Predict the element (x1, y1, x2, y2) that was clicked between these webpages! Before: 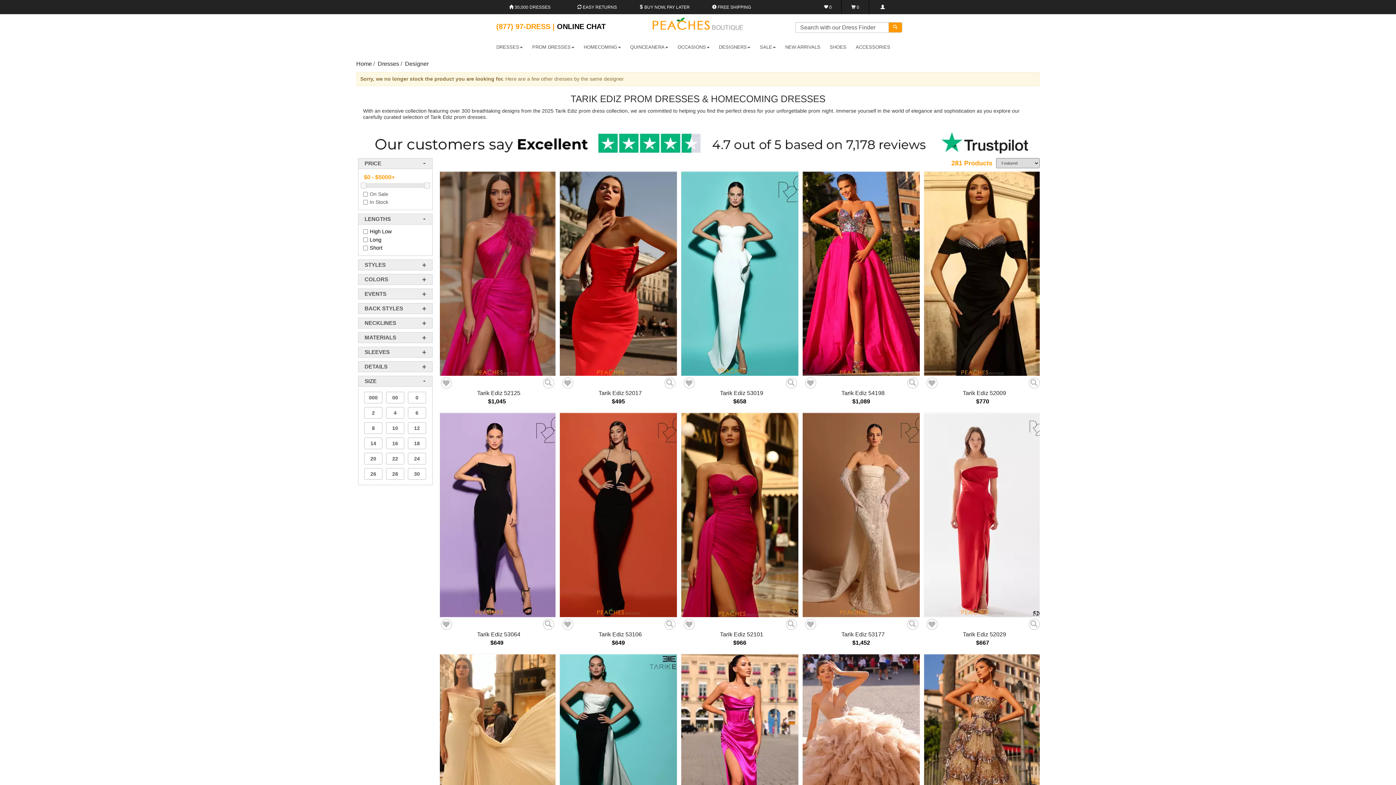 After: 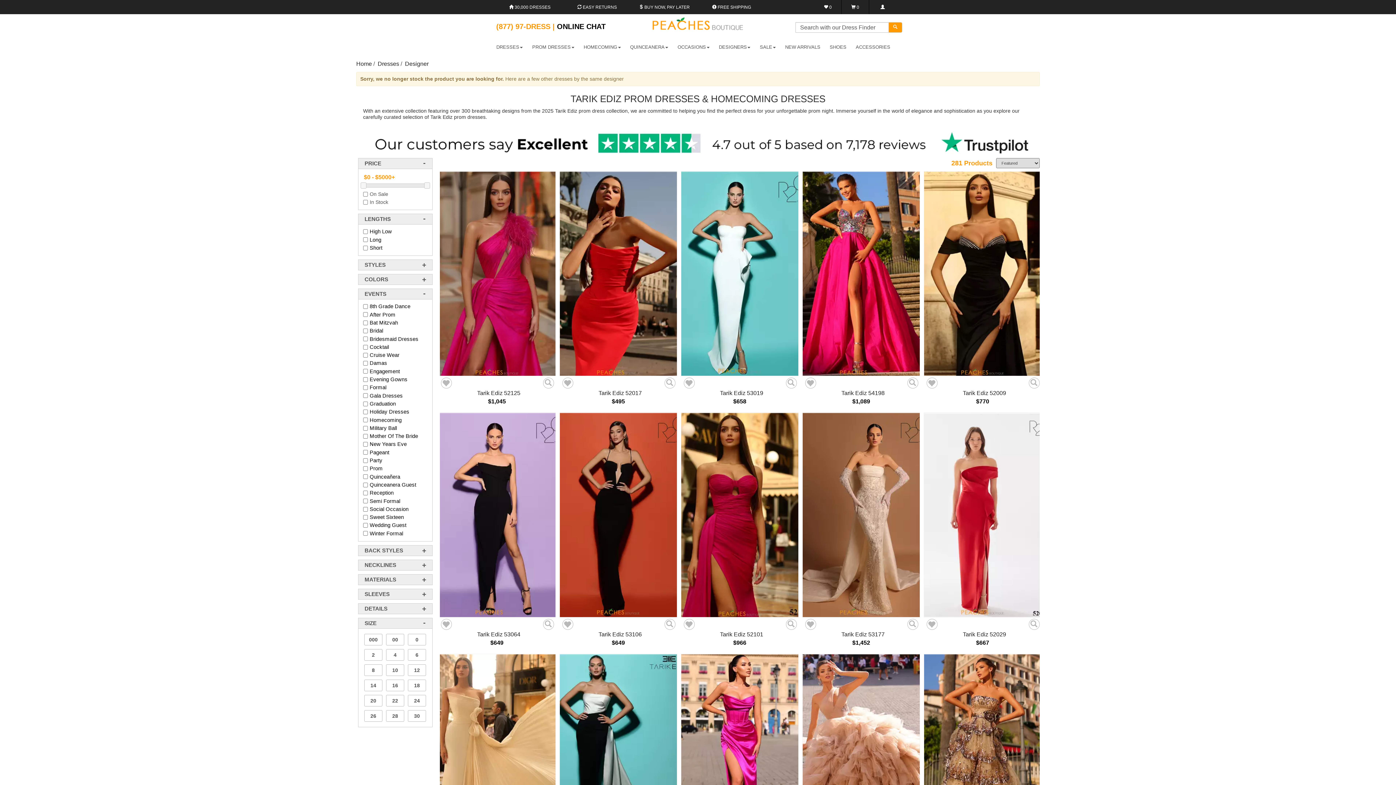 Action: label: EVENTS bbox: (358, 288, 432, 299)